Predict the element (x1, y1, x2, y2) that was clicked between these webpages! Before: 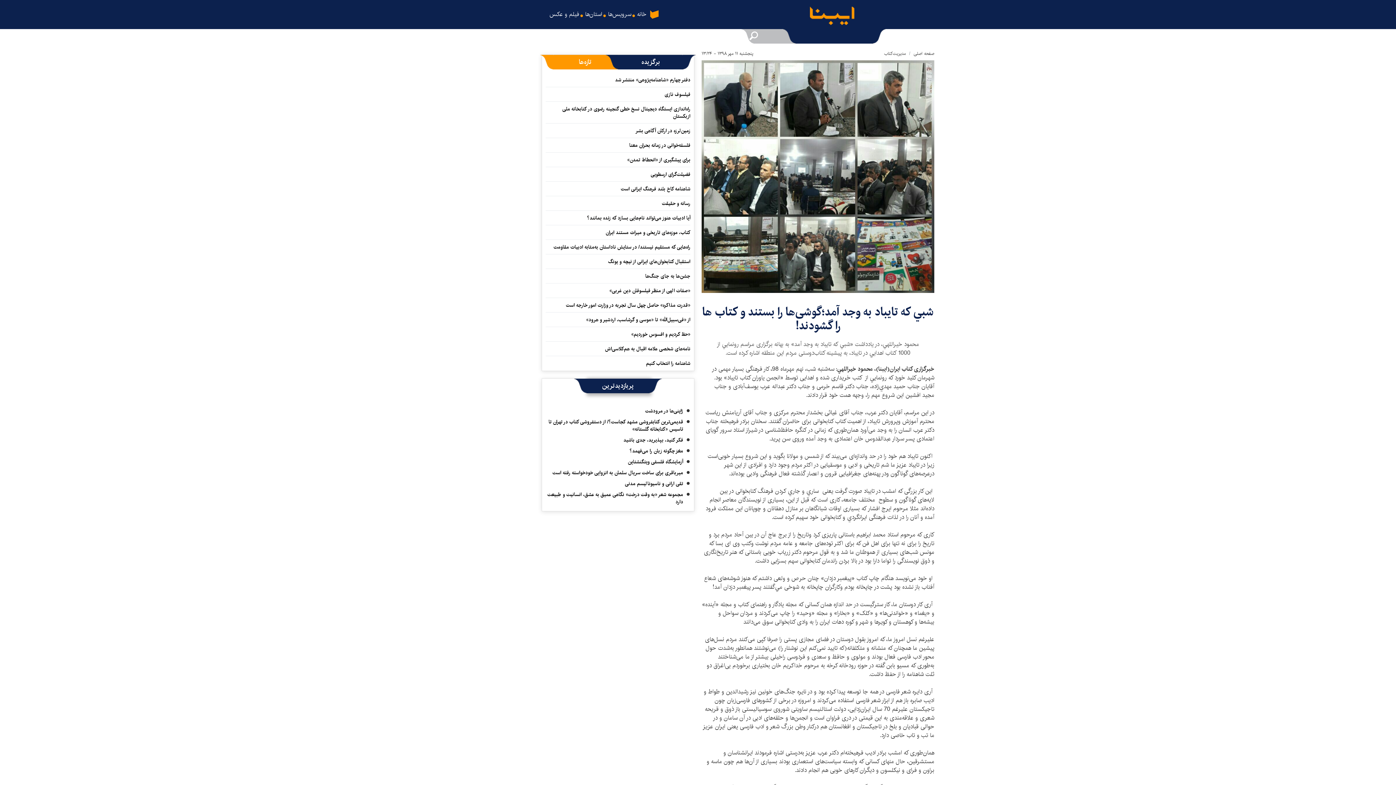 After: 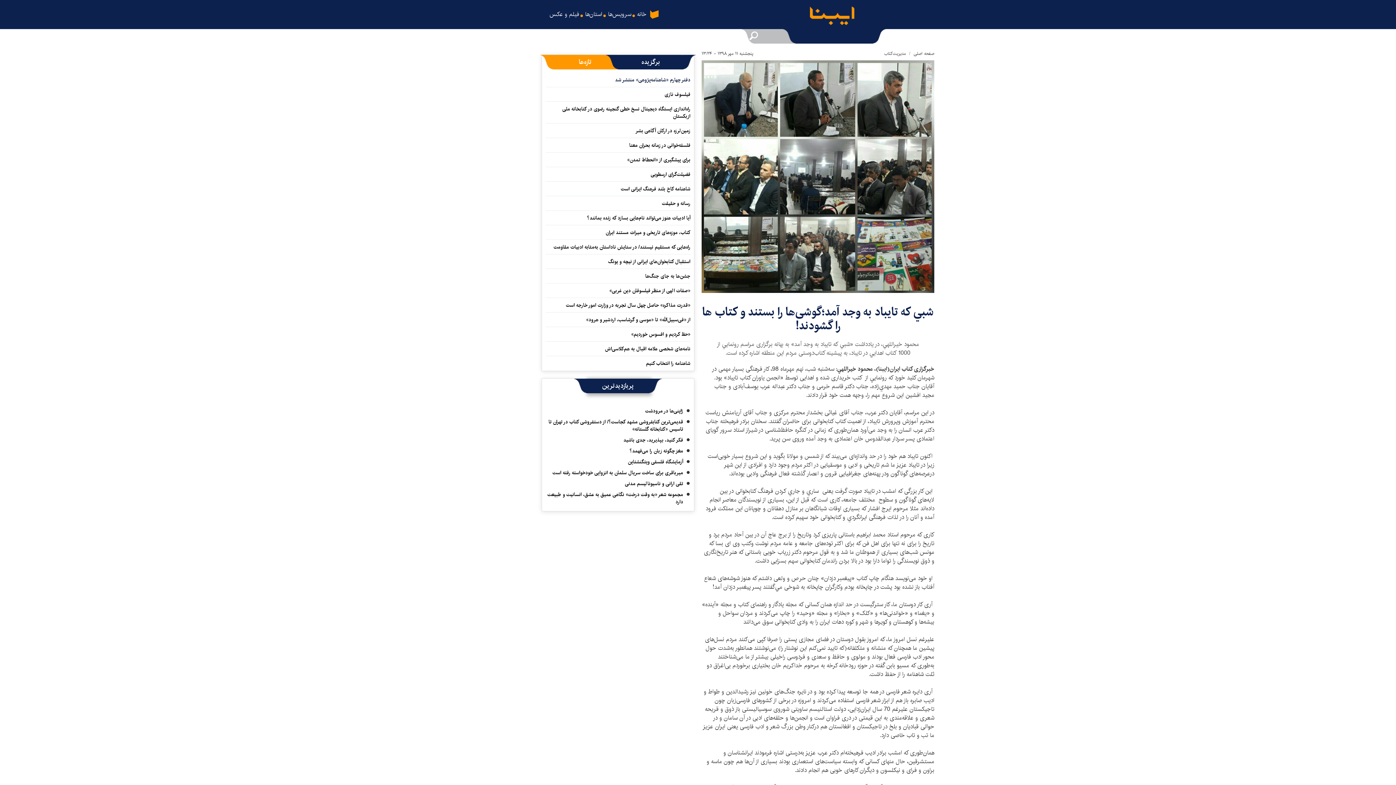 Action: label: دفتر چهارم «شاهنامه‌پژوهی» منتشر شد bbox: (615, 76, 690, 85)